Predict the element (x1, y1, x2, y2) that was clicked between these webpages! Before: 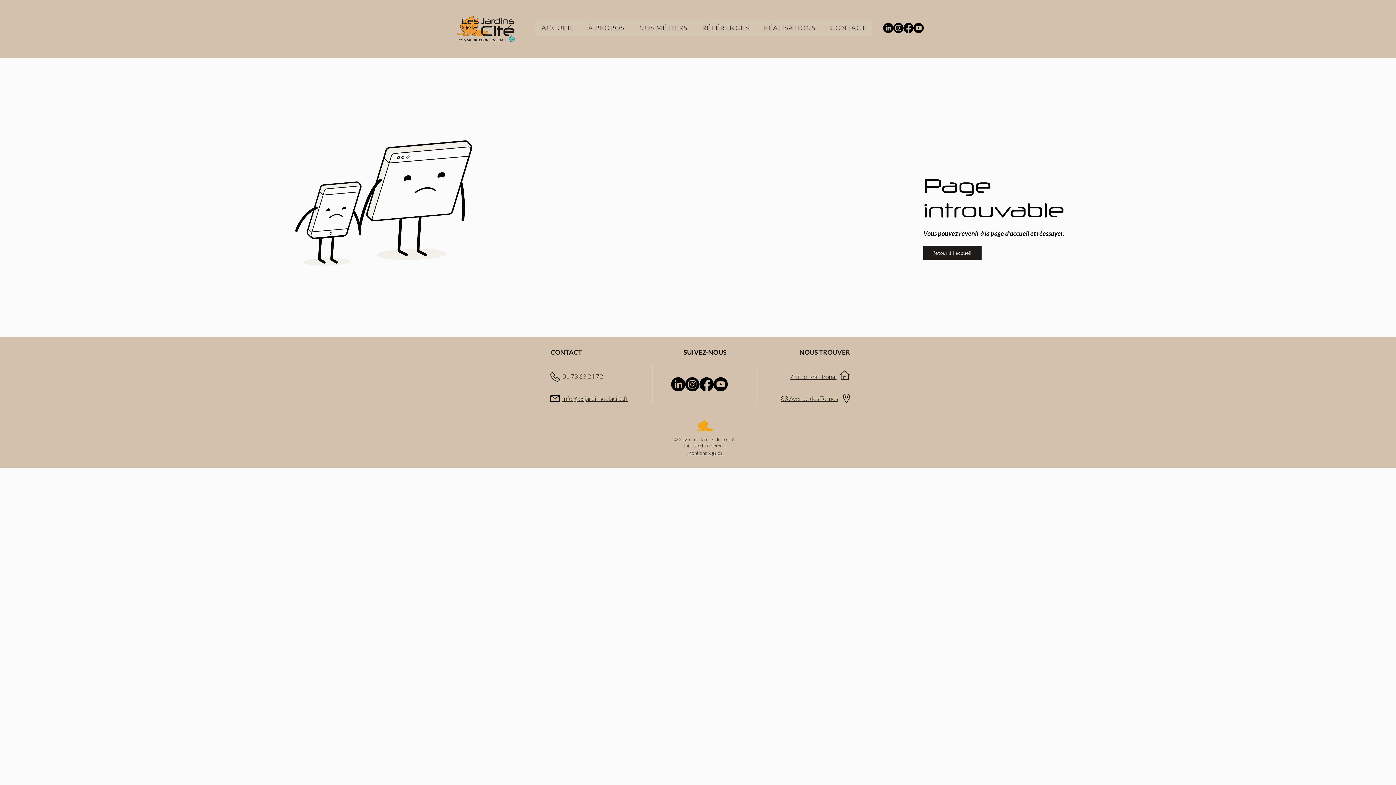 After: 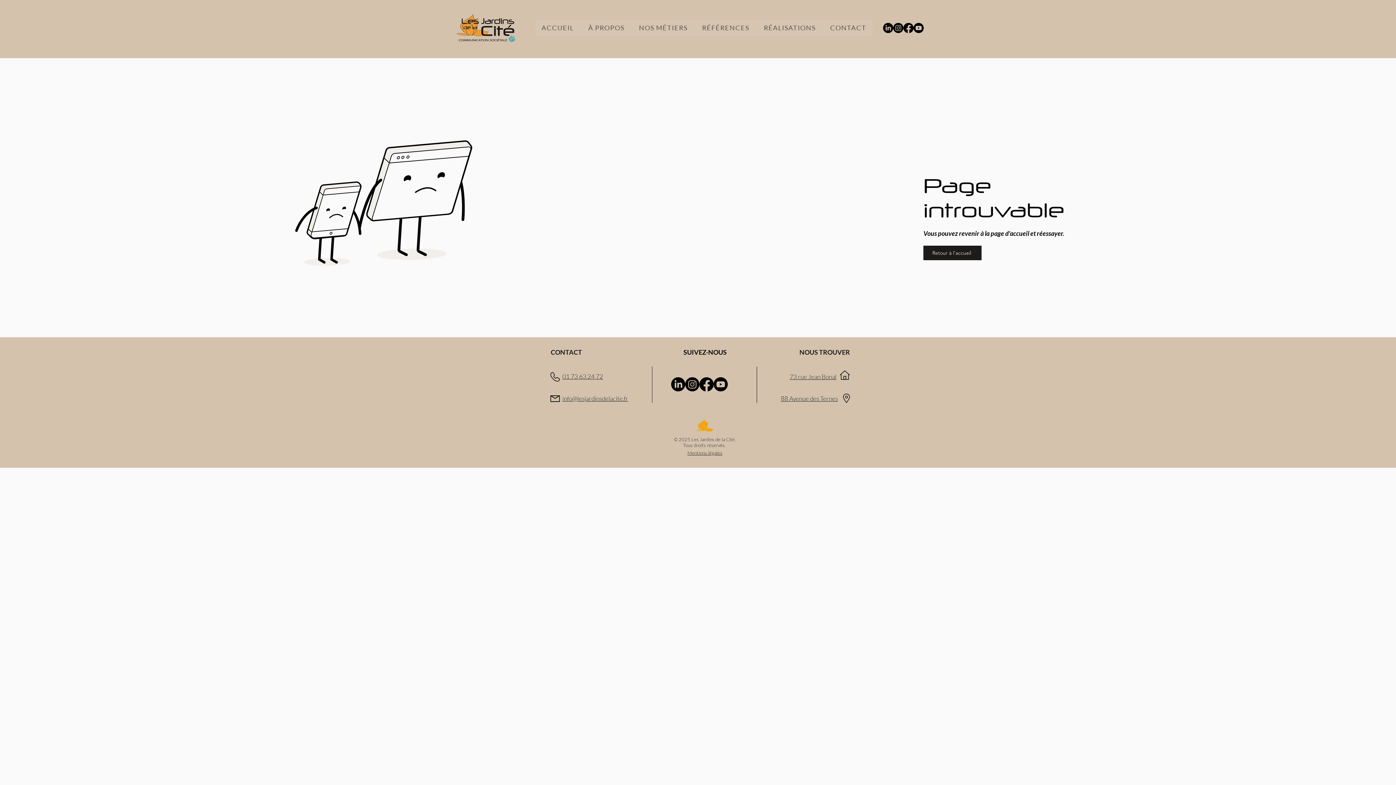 Action: label: Youtube bbox: (913, 22, 924, 33)